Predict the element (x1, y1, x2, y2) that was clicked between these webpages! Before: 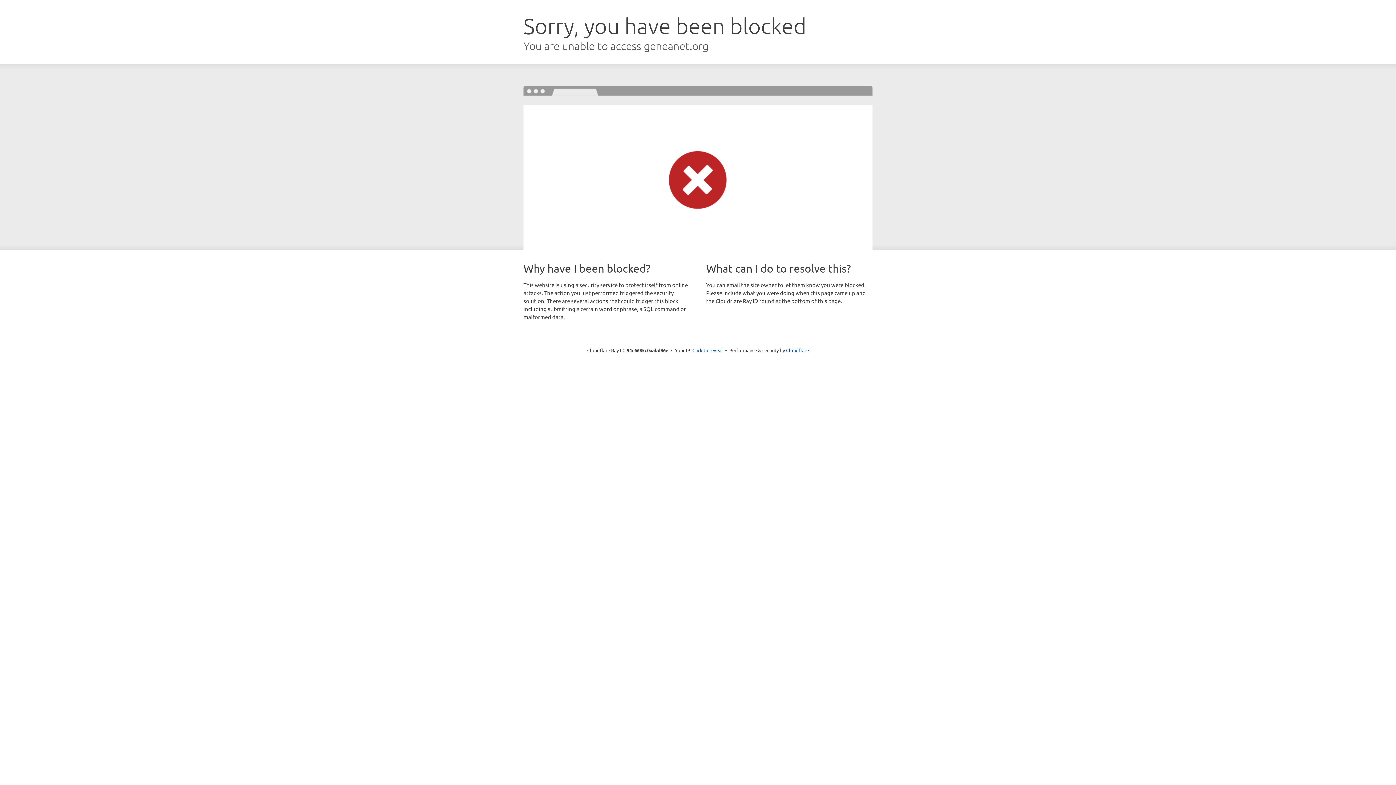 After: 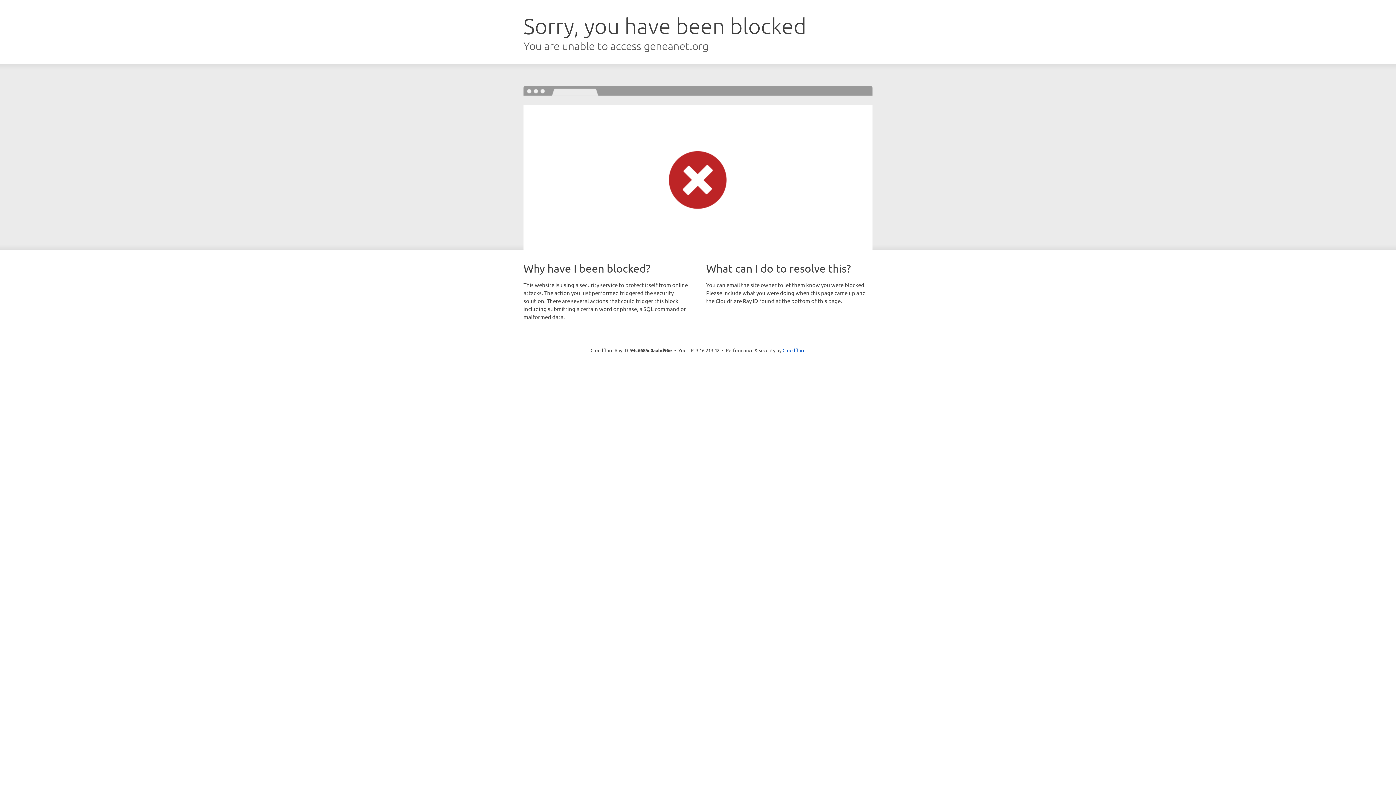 Action: bbox: (692, 346, 723, 353) label: Click to reveal